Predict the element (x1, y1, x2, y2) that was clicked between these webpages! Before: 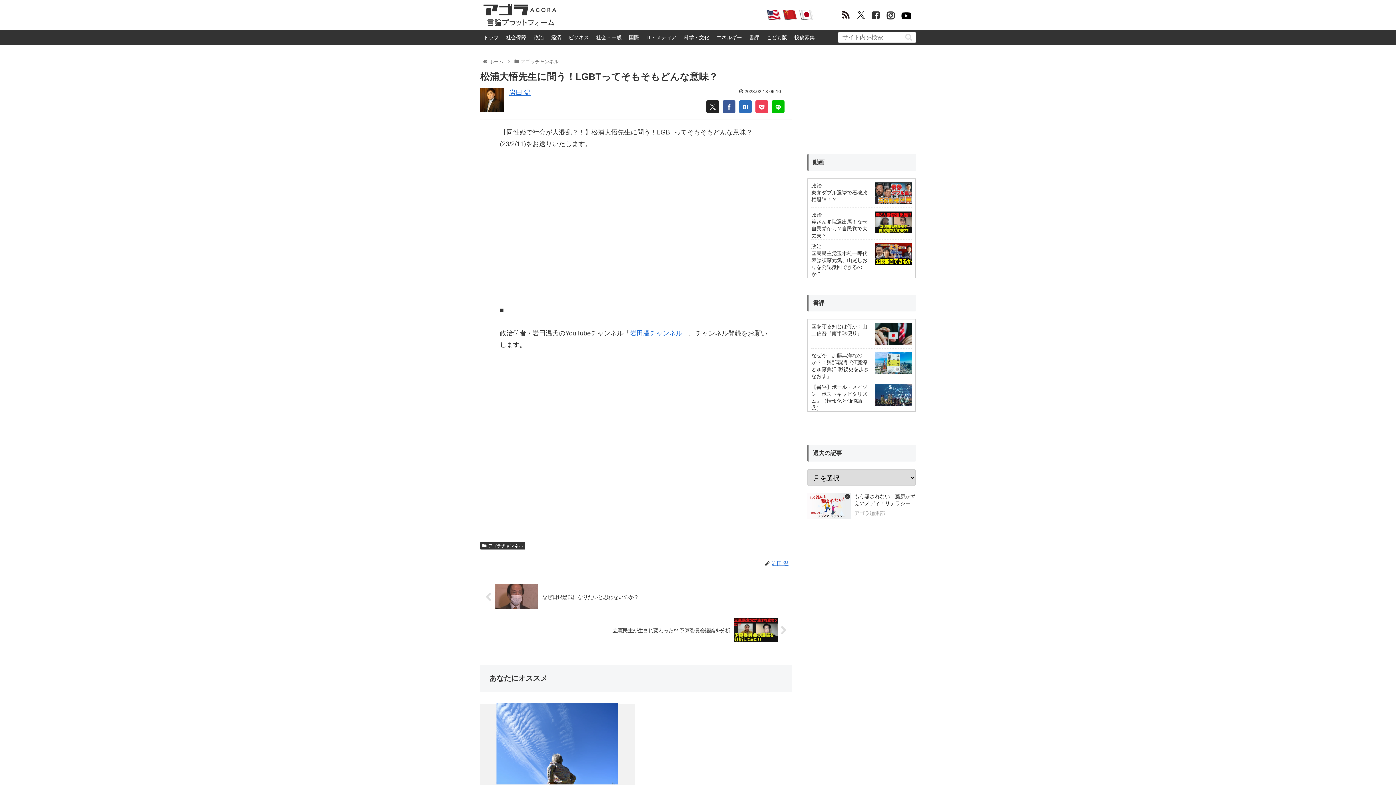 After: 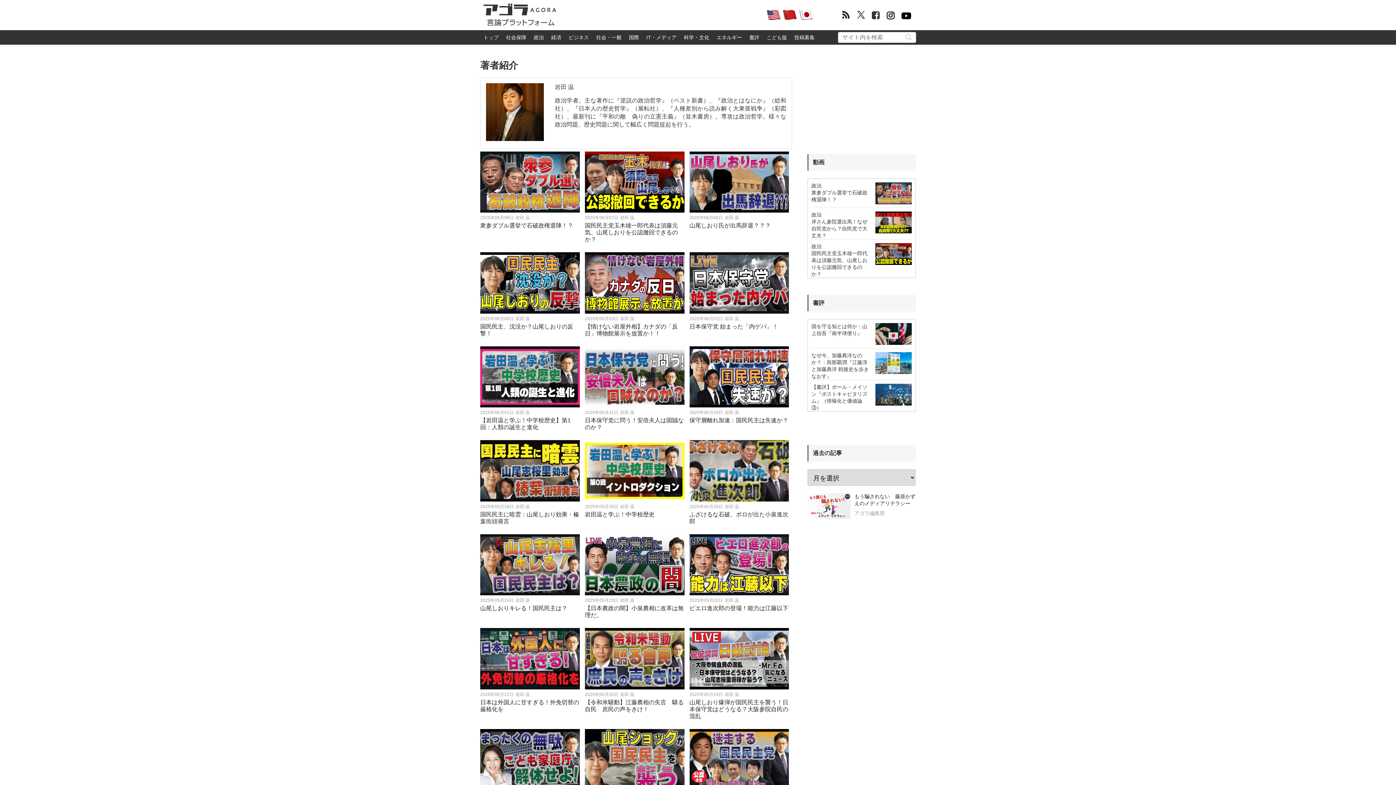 Action: label: 岩田 温 bbox: (771, 560, 792, 566)